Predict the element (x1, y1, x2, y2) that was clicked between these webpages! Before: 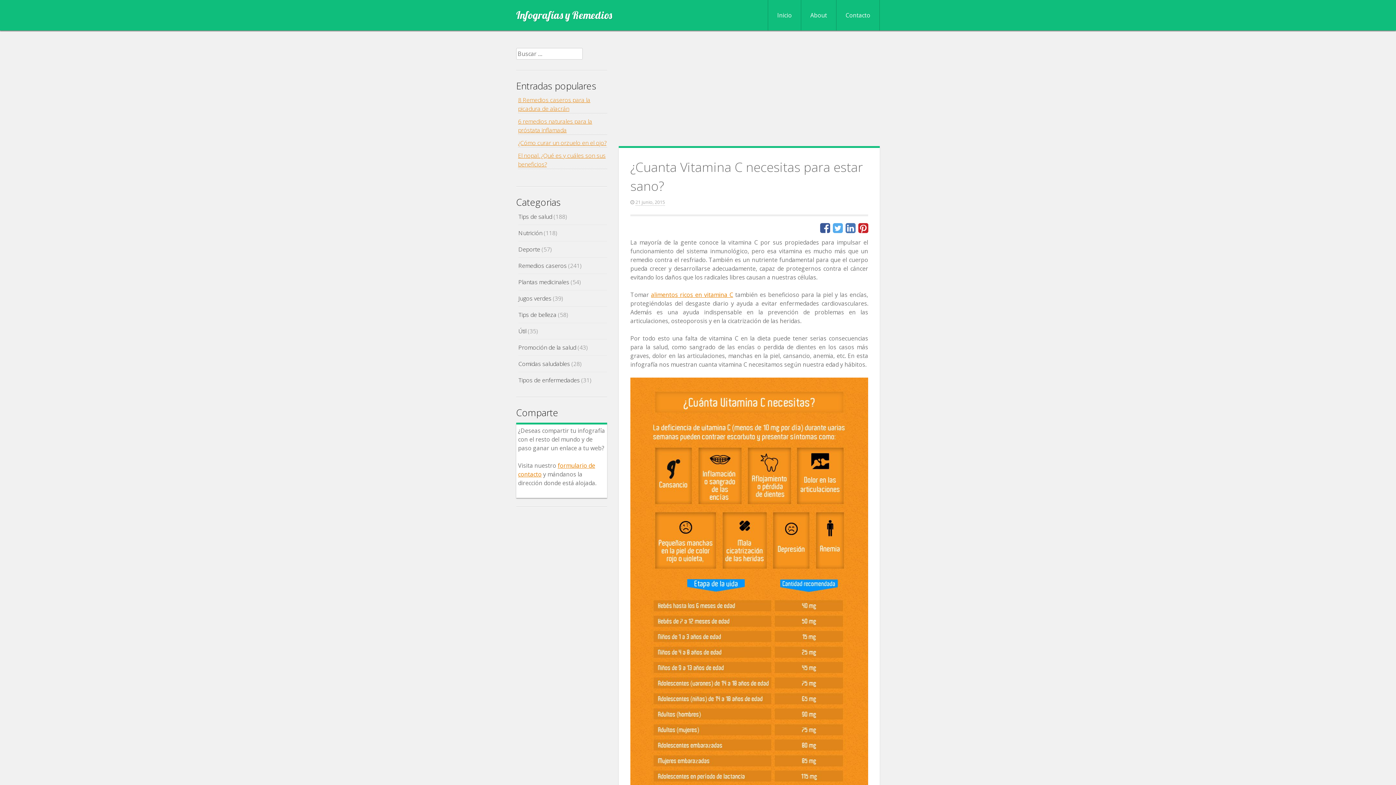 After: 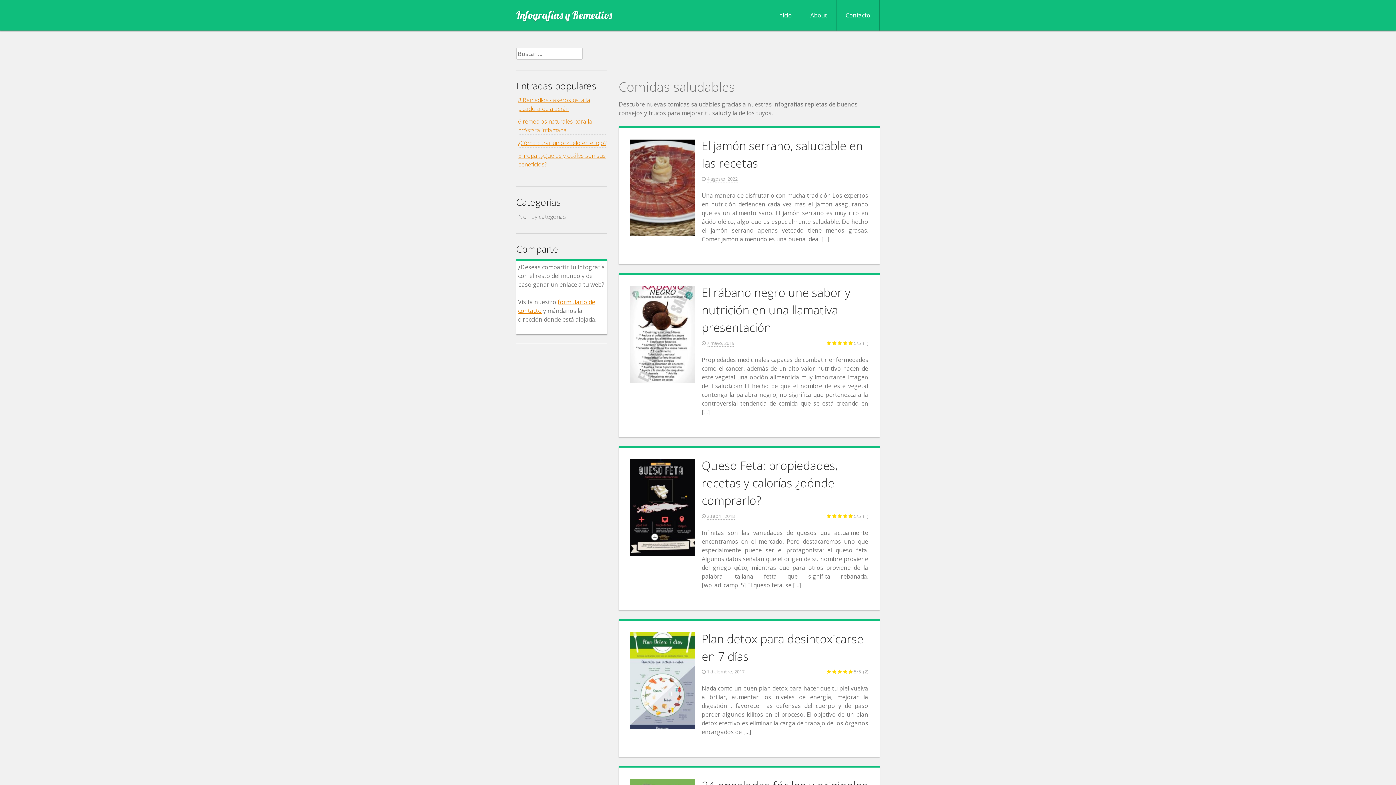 Action: bbox: (518, 360, 570, 368) label: Comidas saludables